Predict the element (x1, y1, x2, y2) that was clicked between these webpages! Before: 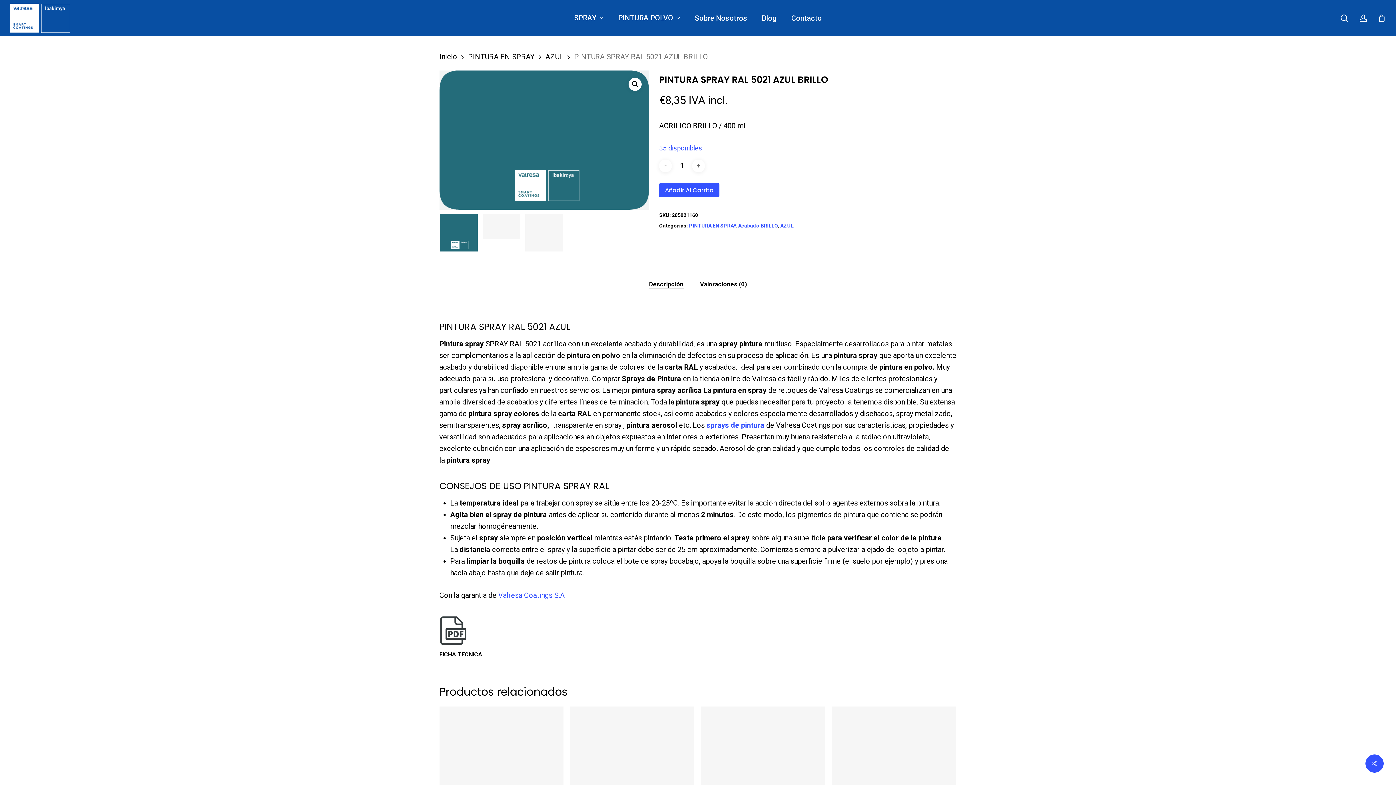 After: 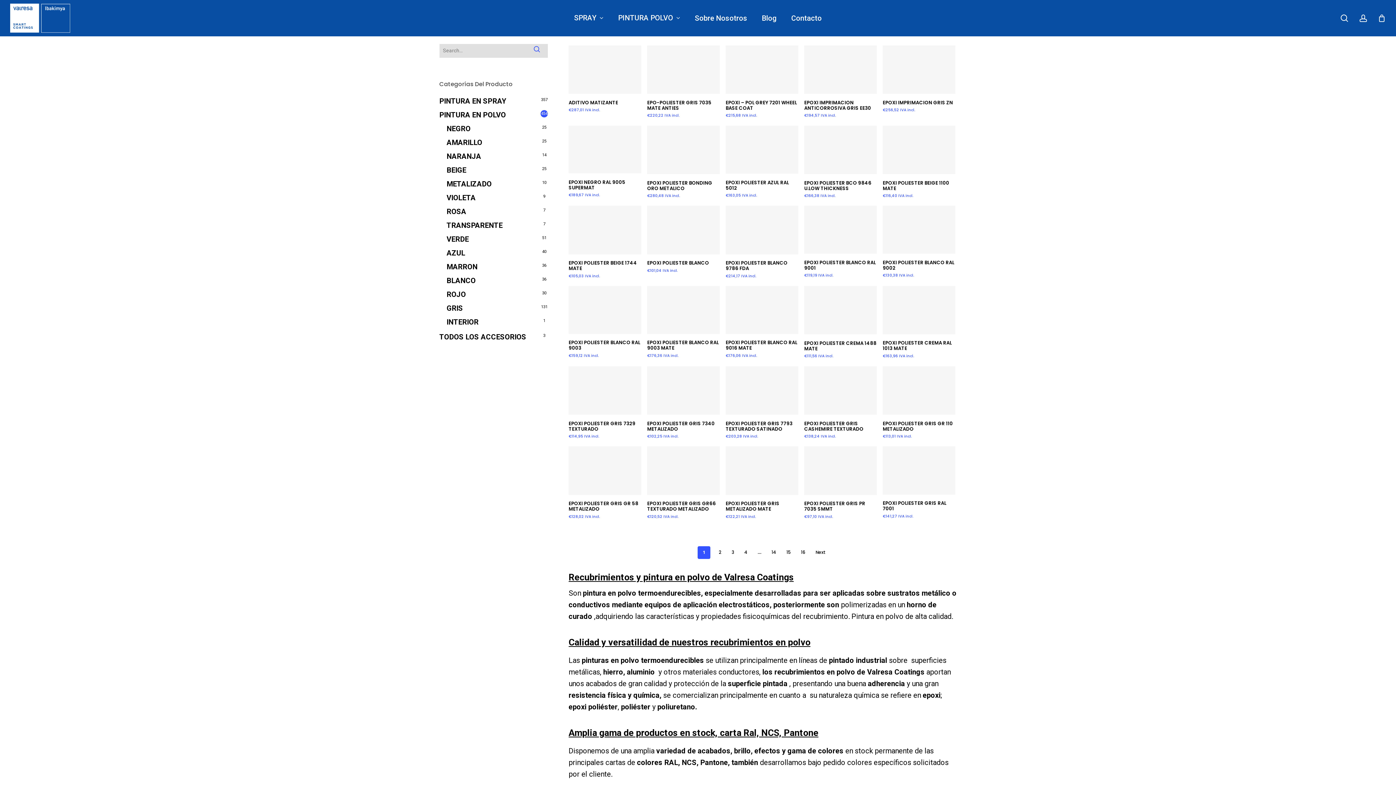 Action: label: PINTURA POLVO bbox: (611, 14, 687, 21)